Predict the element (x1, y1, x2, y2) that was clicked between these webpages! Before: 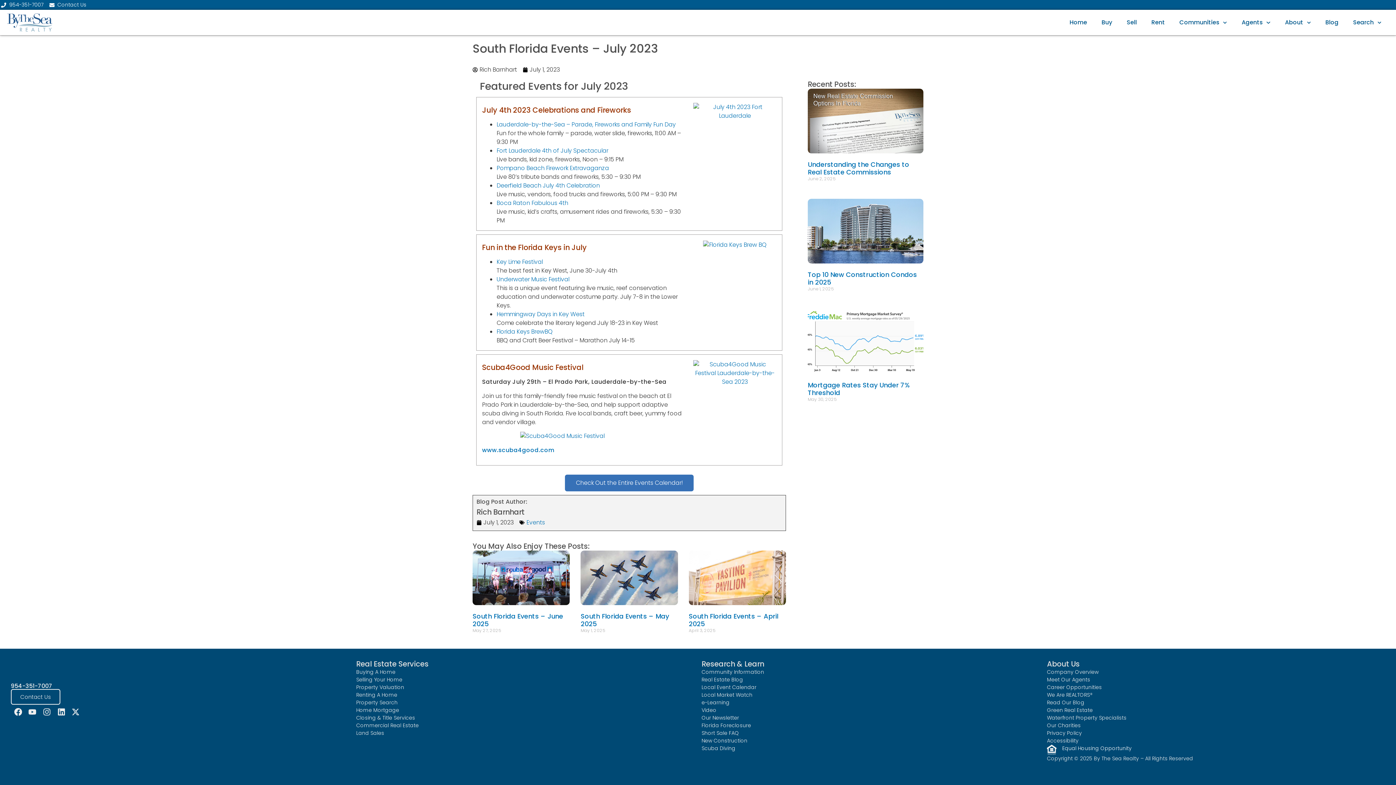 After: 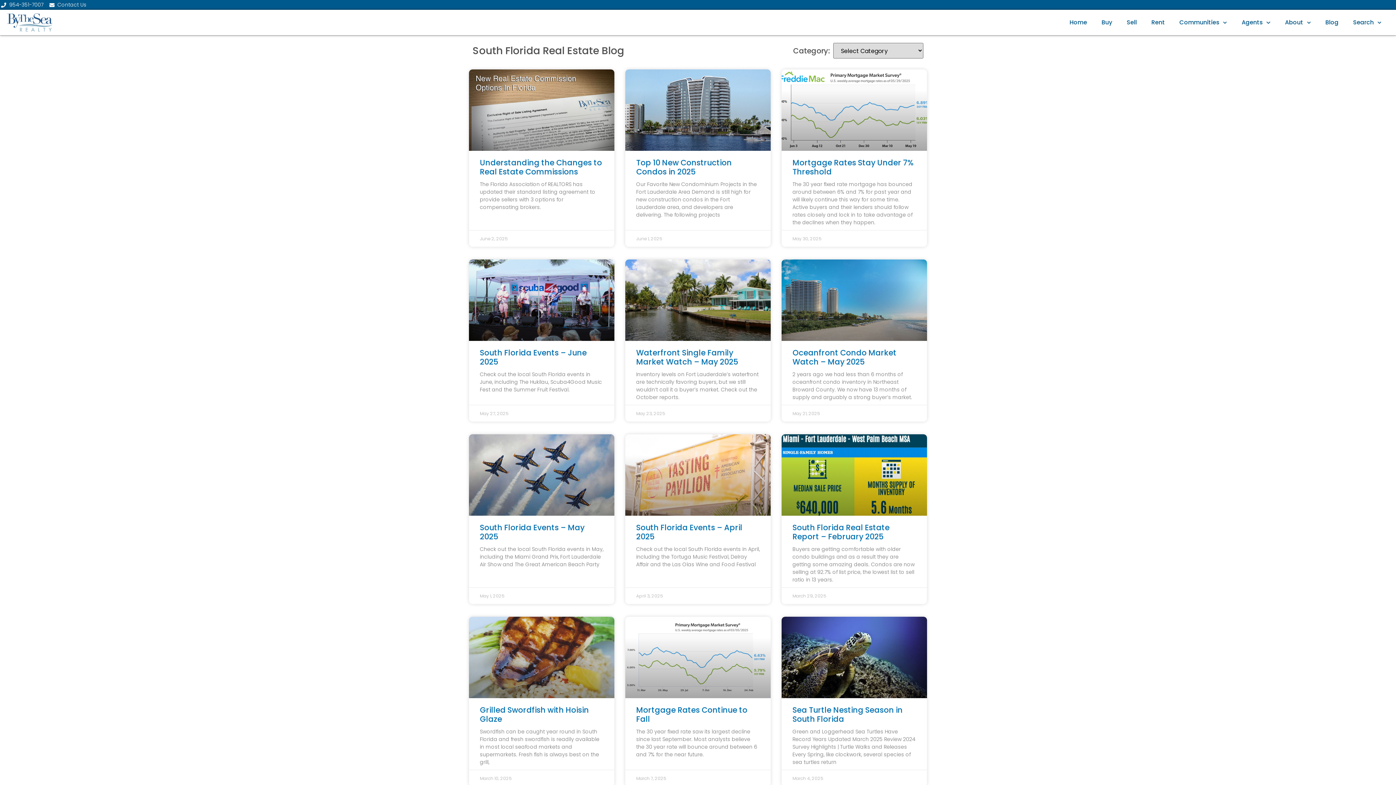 Action: label: Blog bbox: (1318, 13, 1346, 31)